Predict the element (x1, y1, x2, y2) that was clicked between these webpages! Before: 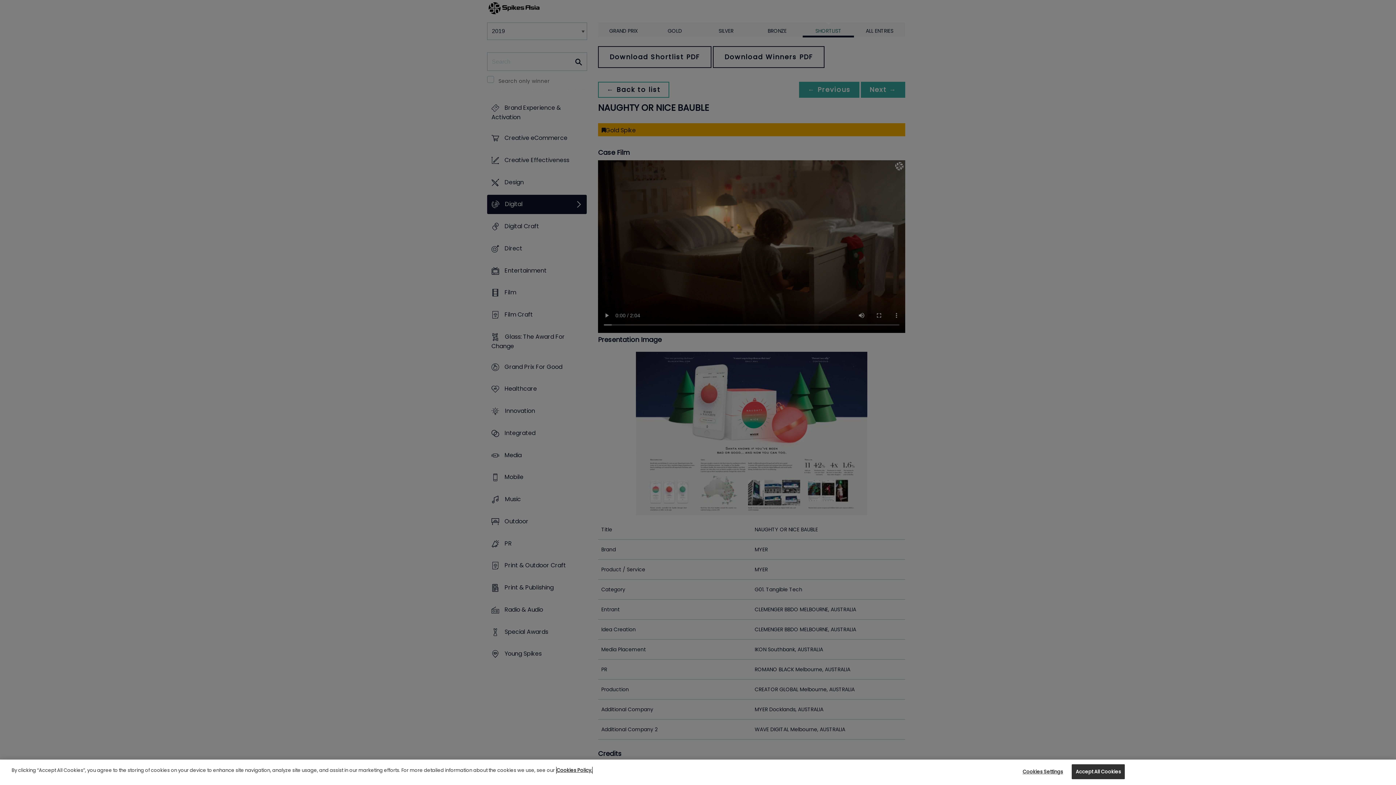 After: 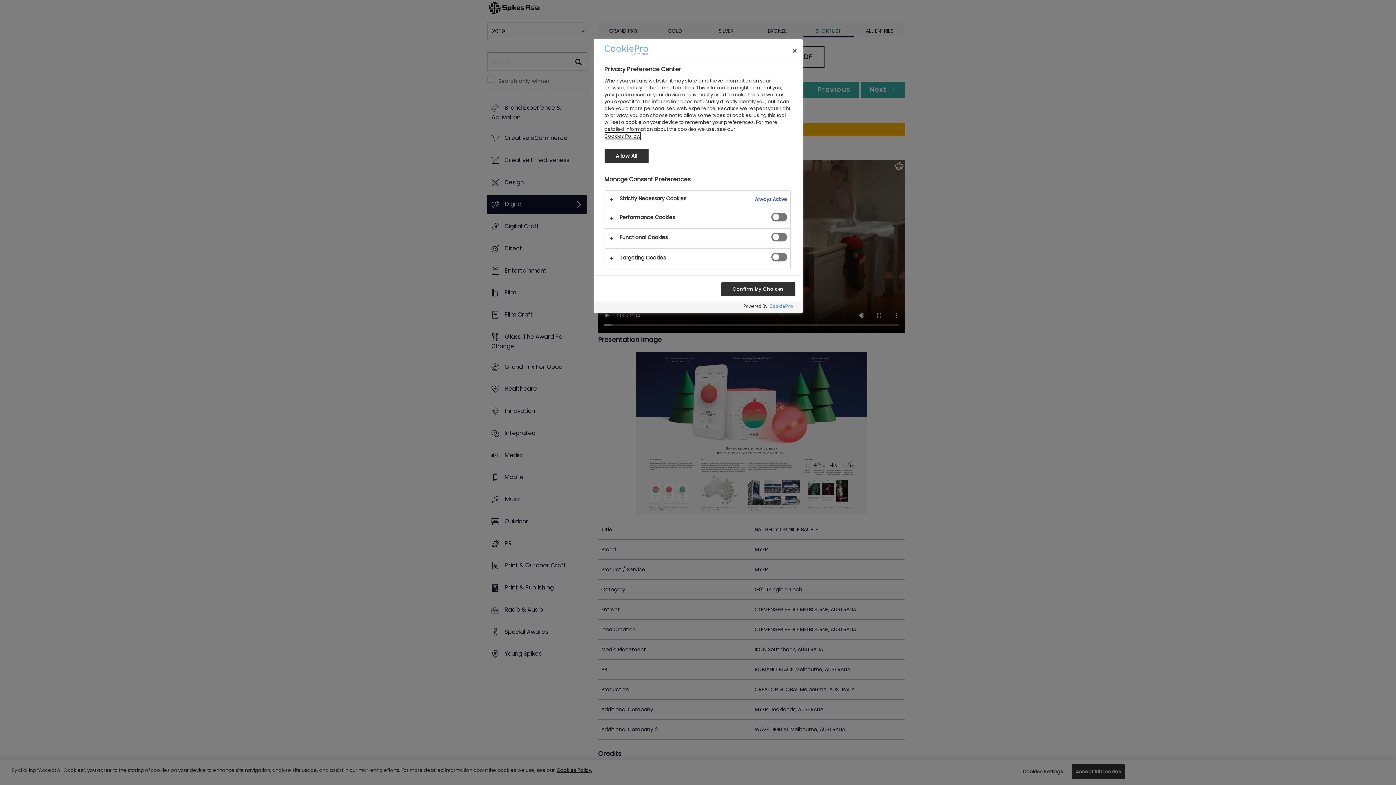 Action: bbox: (1020, 768, 1065, 783) label: Cookies Settings